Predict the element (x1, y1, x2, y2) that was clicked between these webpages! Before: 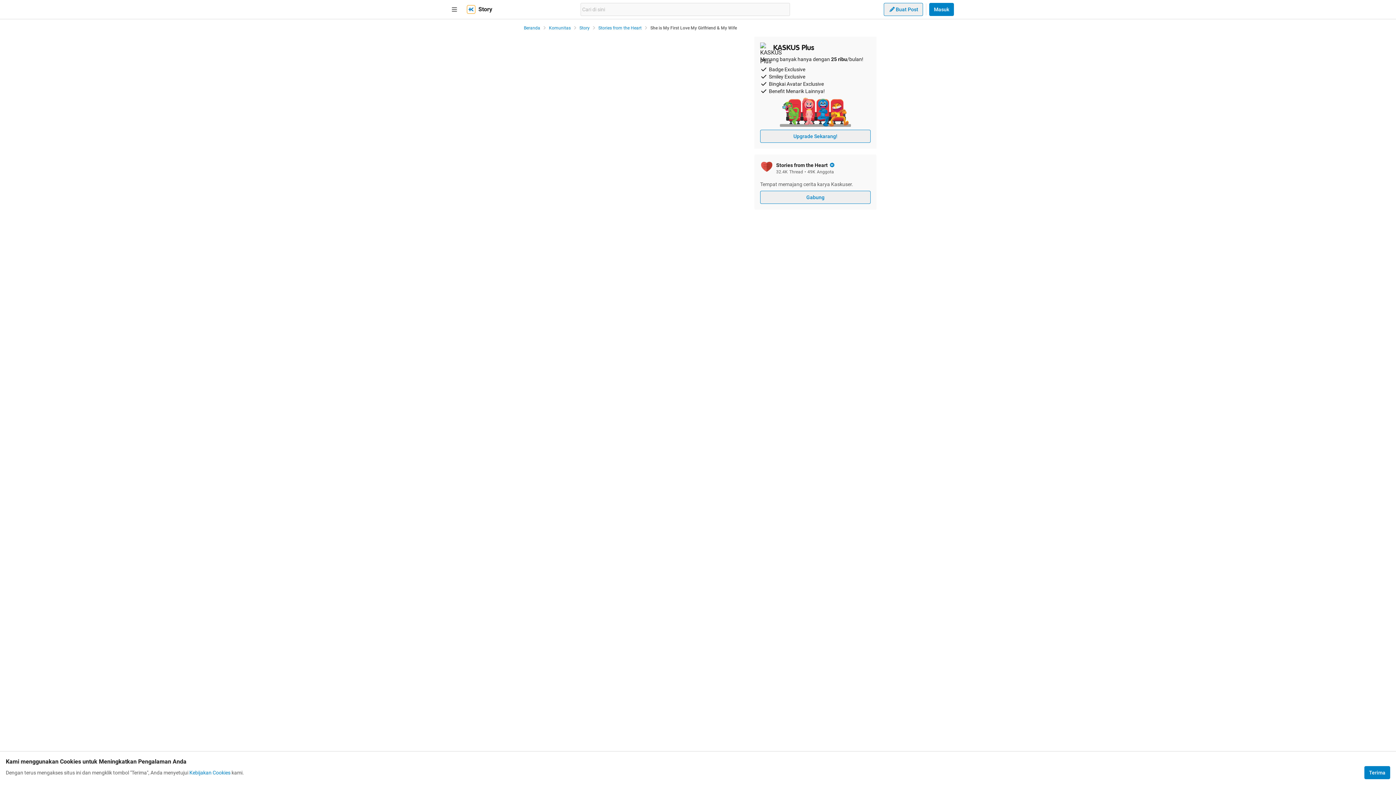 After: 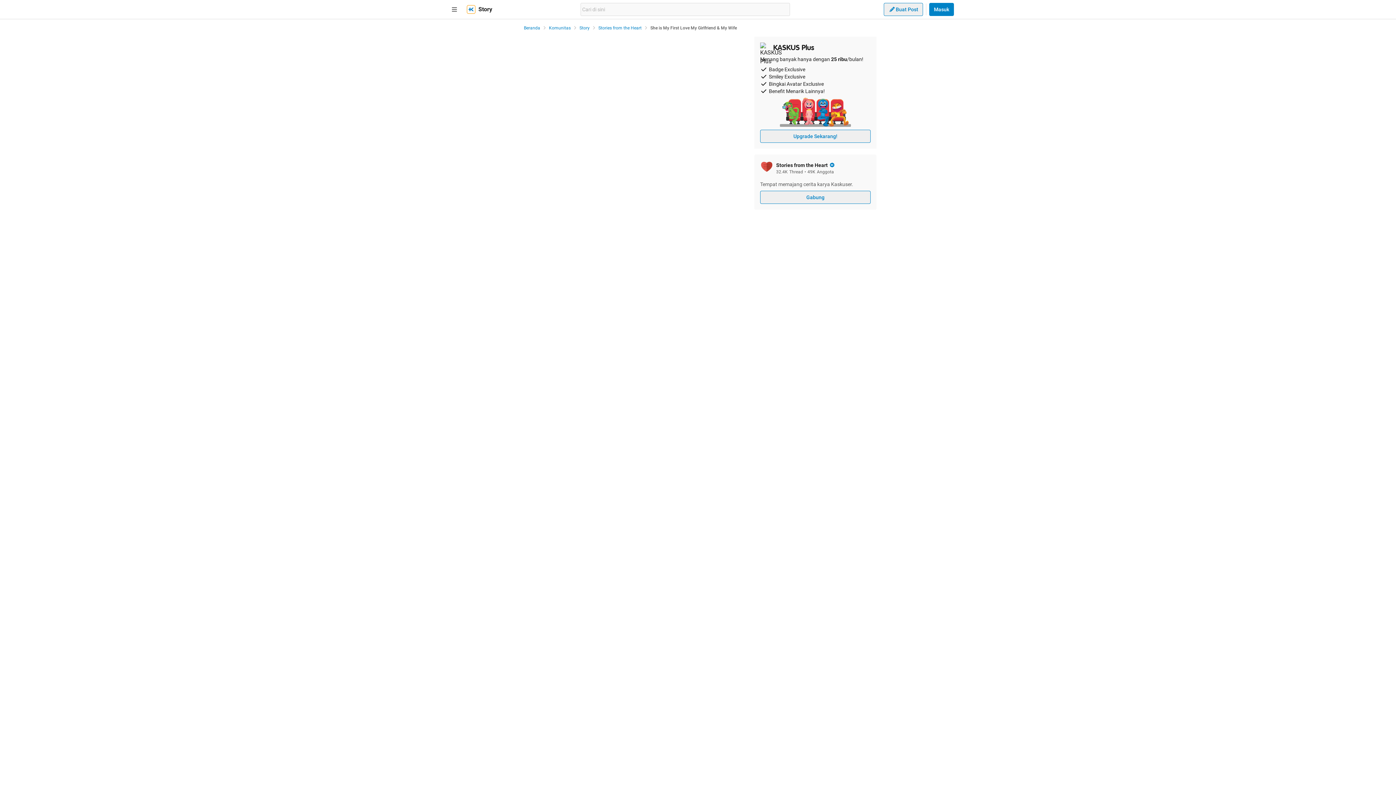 Action: bbox: (1364, 766, 1390, 779) label: Terima